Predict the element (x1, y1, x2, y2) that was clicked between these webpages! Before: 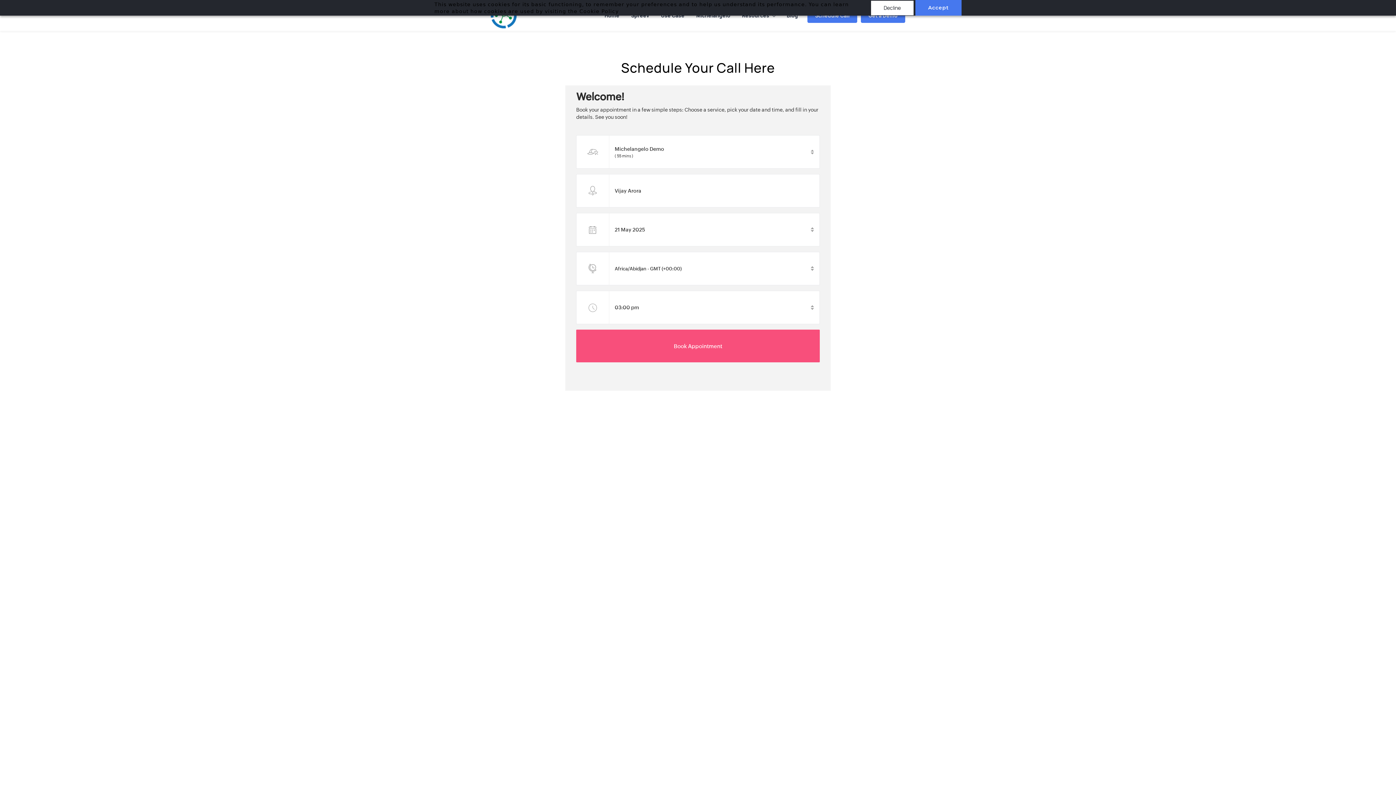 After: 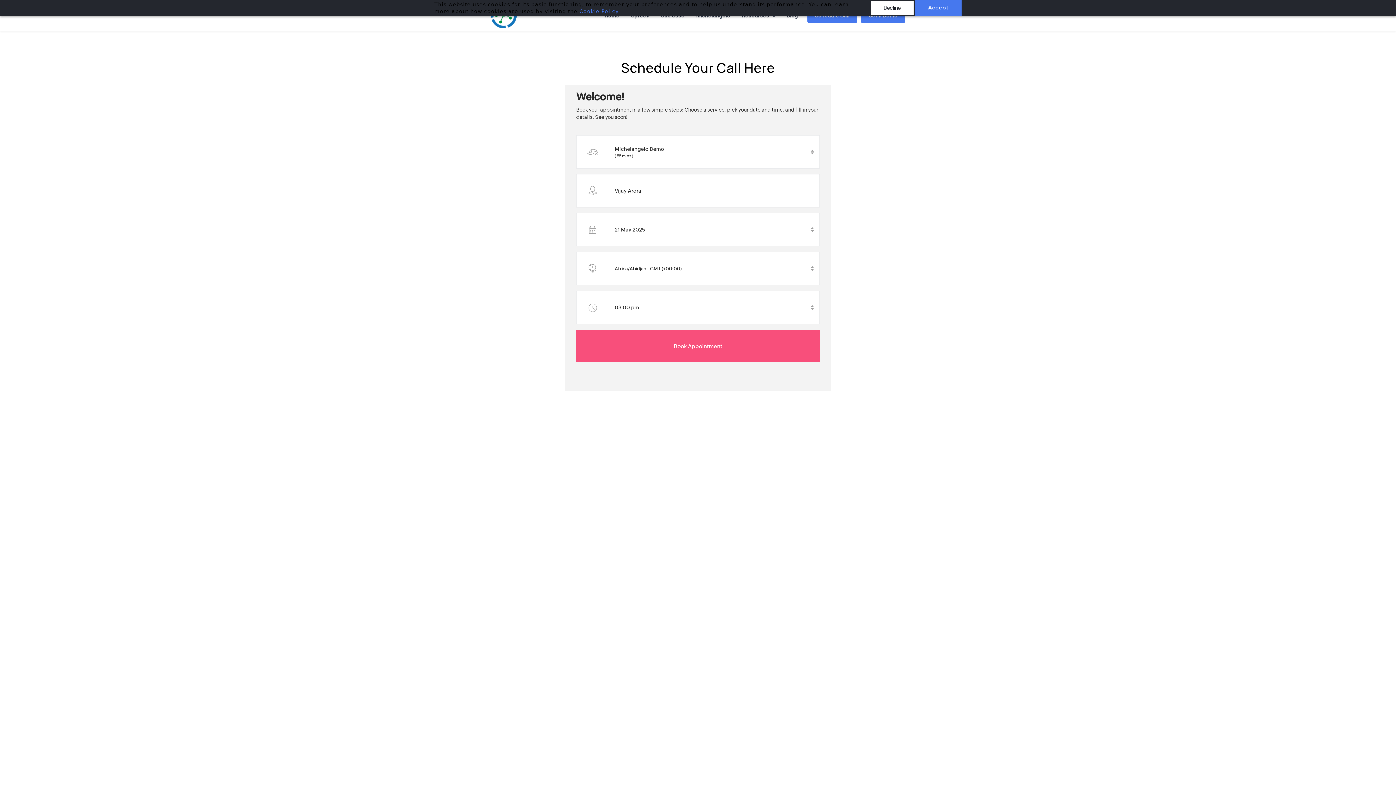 Action: label: Cookie Policy bbox: (579, 7, 618, 14)